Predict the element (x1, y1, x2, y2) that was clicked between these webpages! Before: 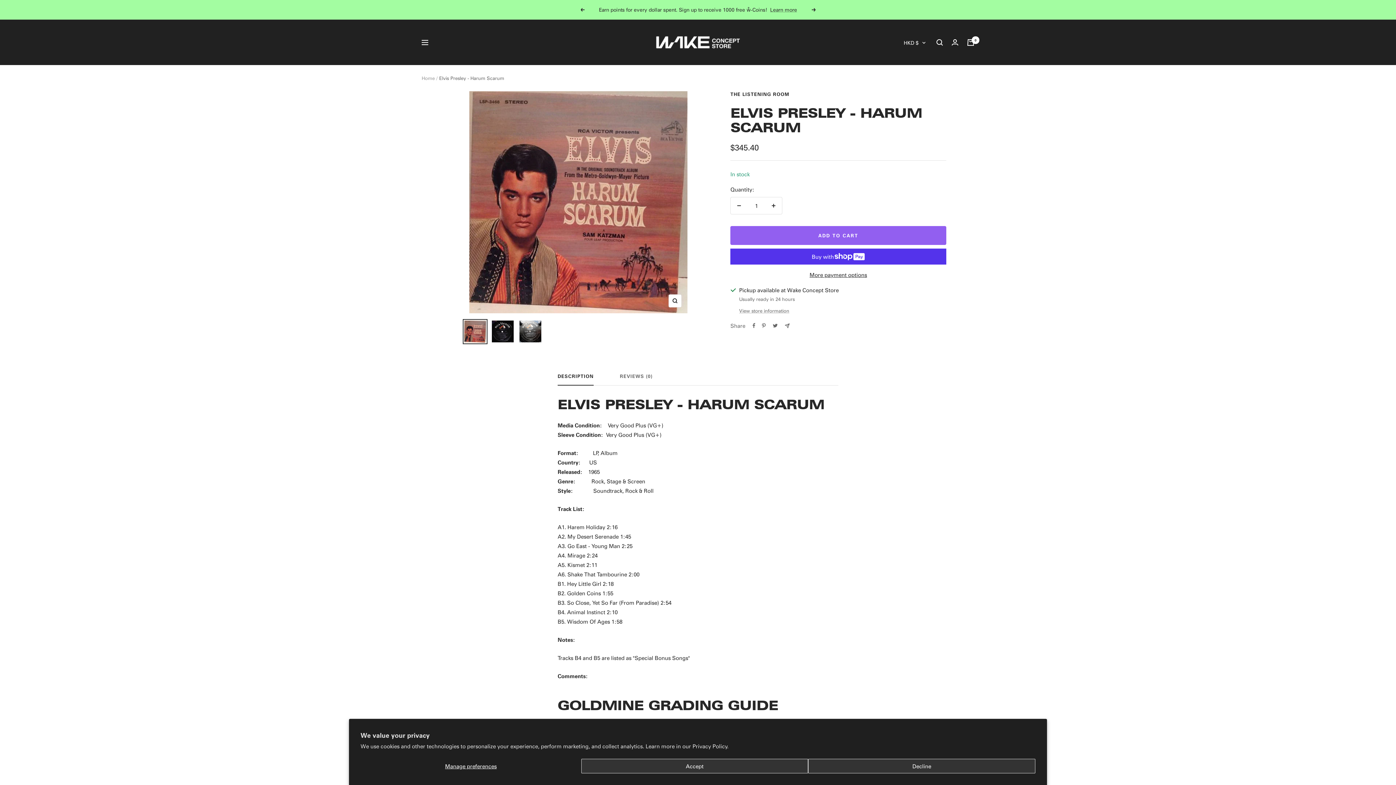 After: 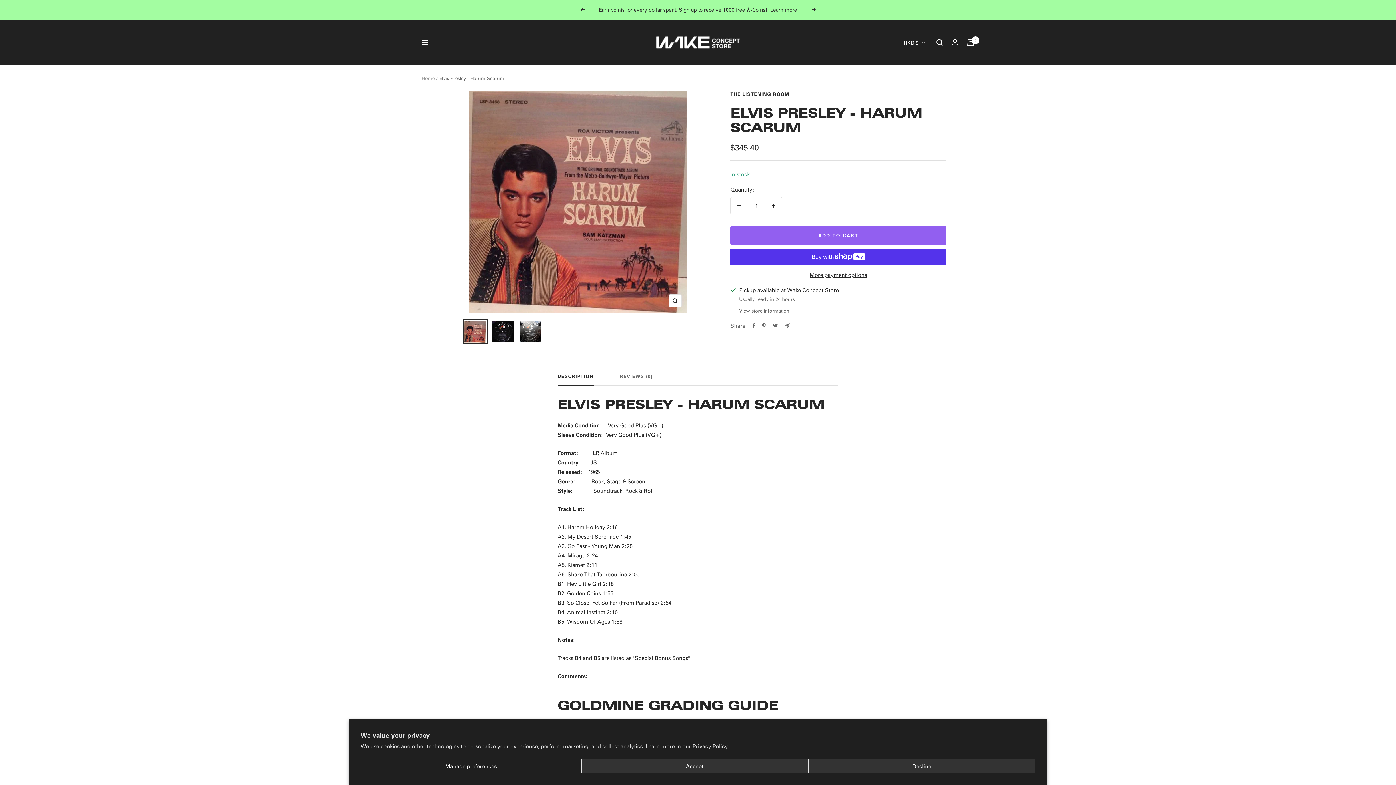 Action: label: Decrease quantity bbox: (730, 197, 747, 214)